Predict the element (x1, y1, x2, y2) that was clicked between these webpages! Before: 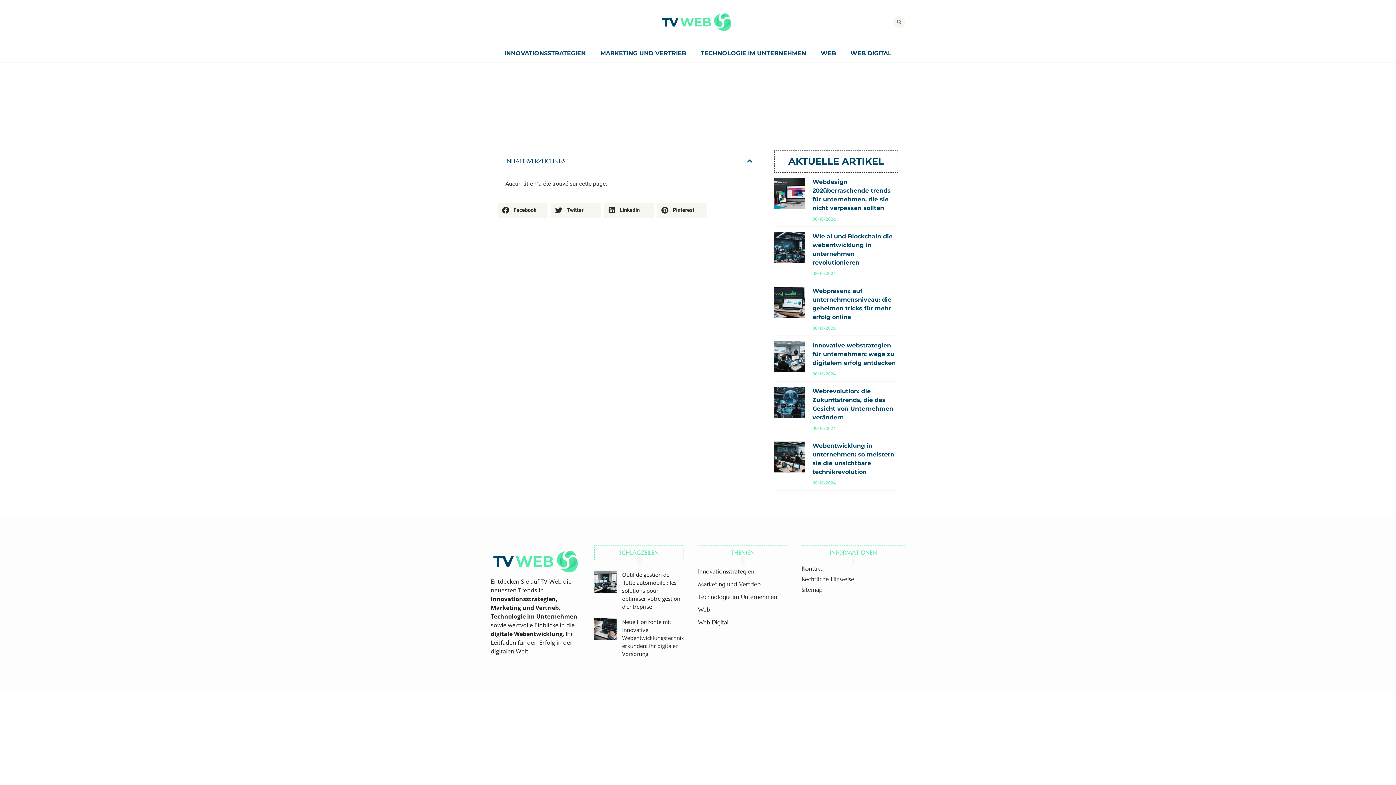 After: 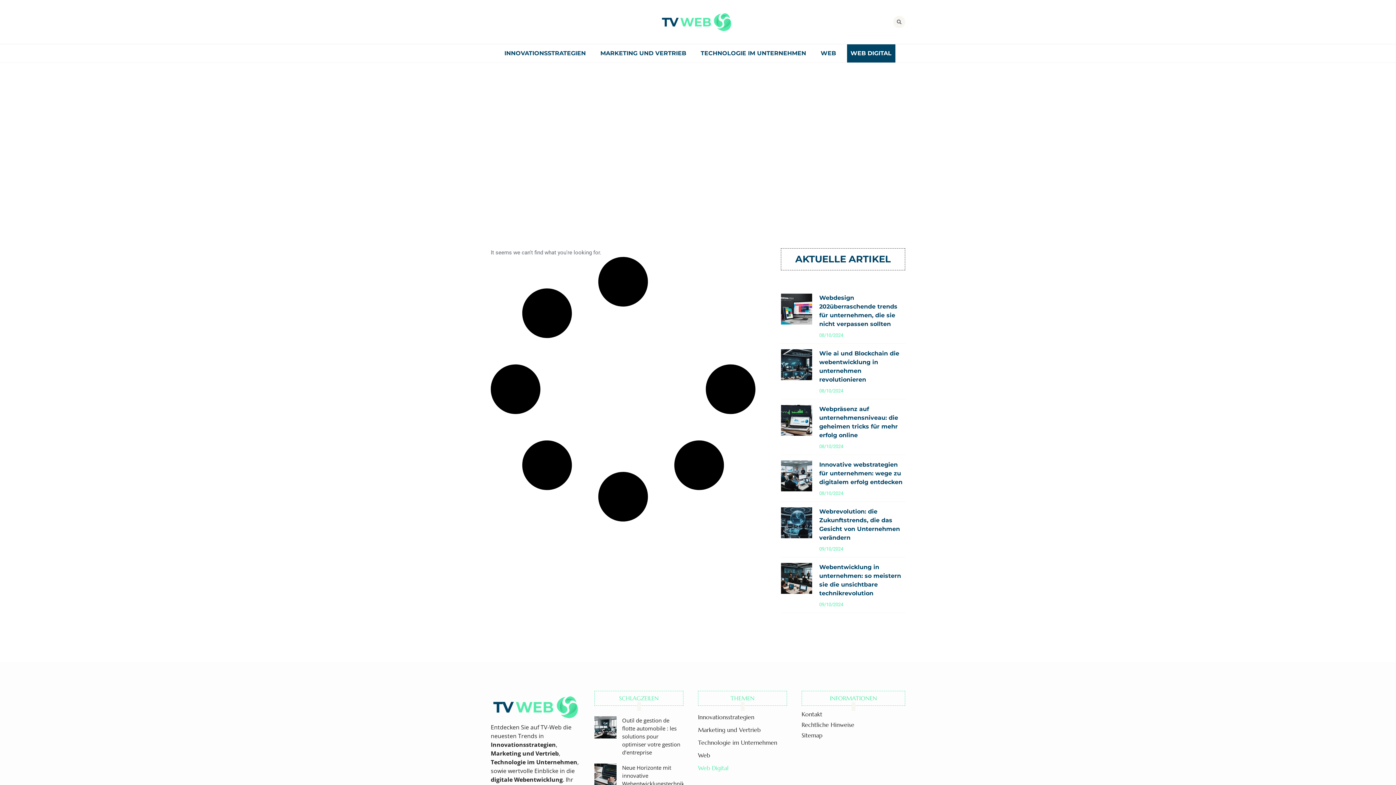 Action: bbox: (847, 44, 895, 62) label: WEB DIGITAL